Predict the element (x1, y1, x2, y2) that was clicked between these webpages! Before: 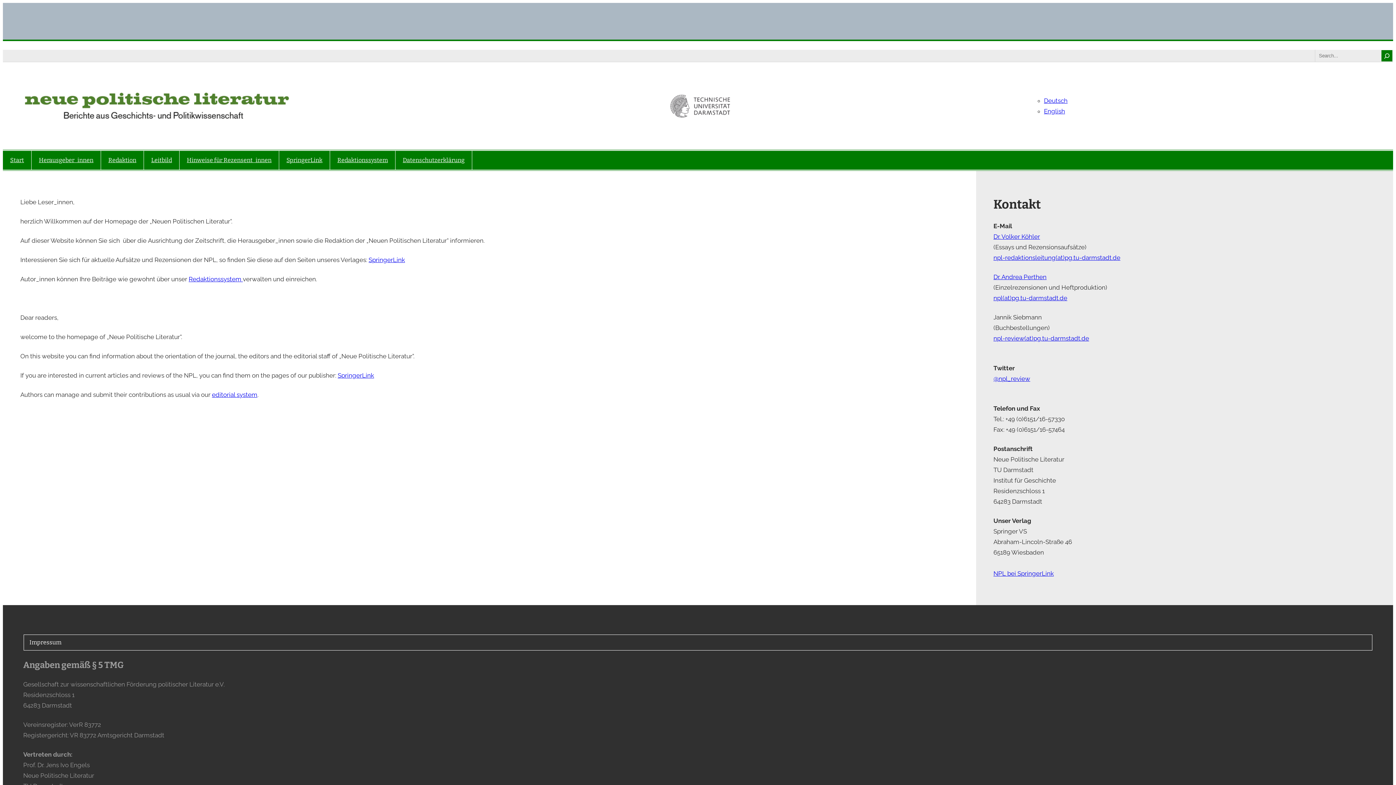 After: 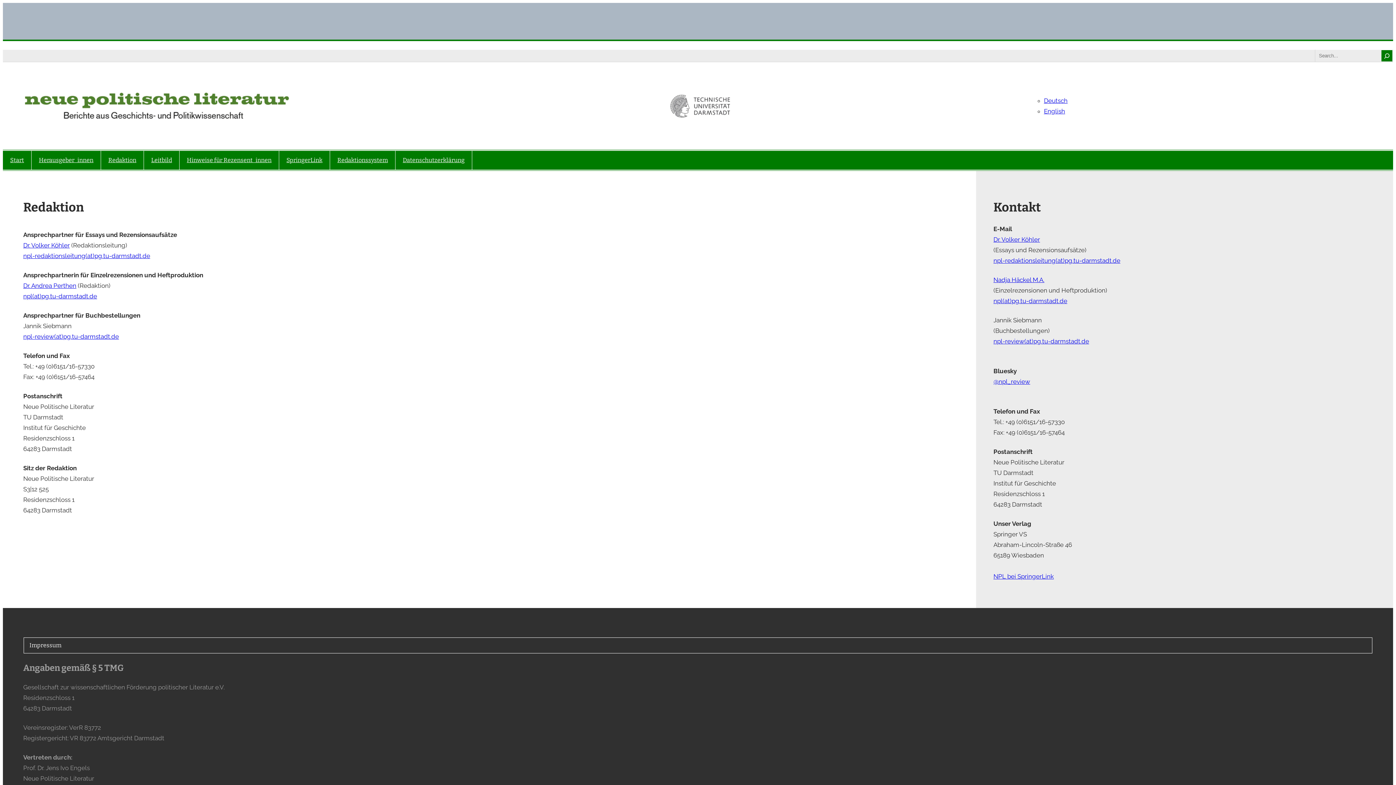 Action: label: Redaktion bbox: (105, 151, 139, 169)